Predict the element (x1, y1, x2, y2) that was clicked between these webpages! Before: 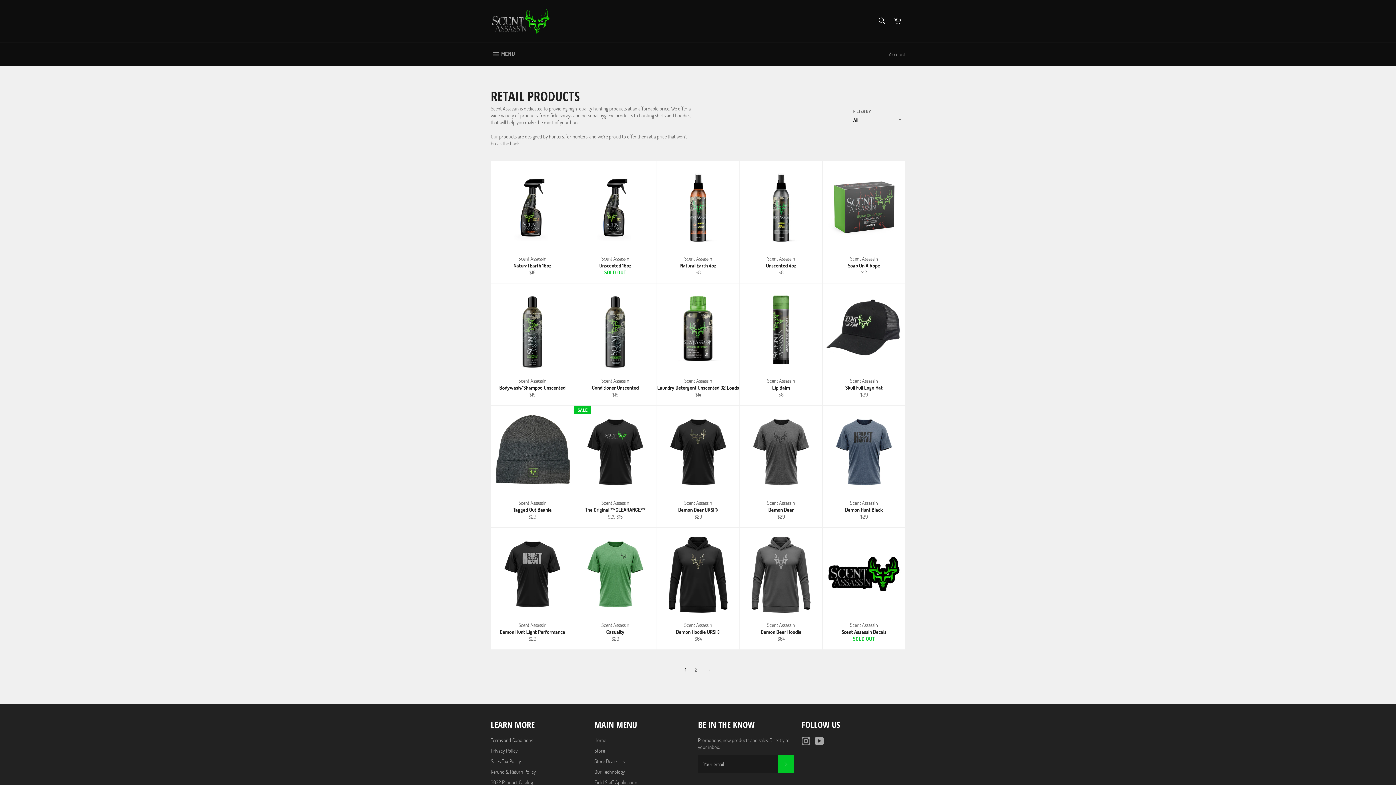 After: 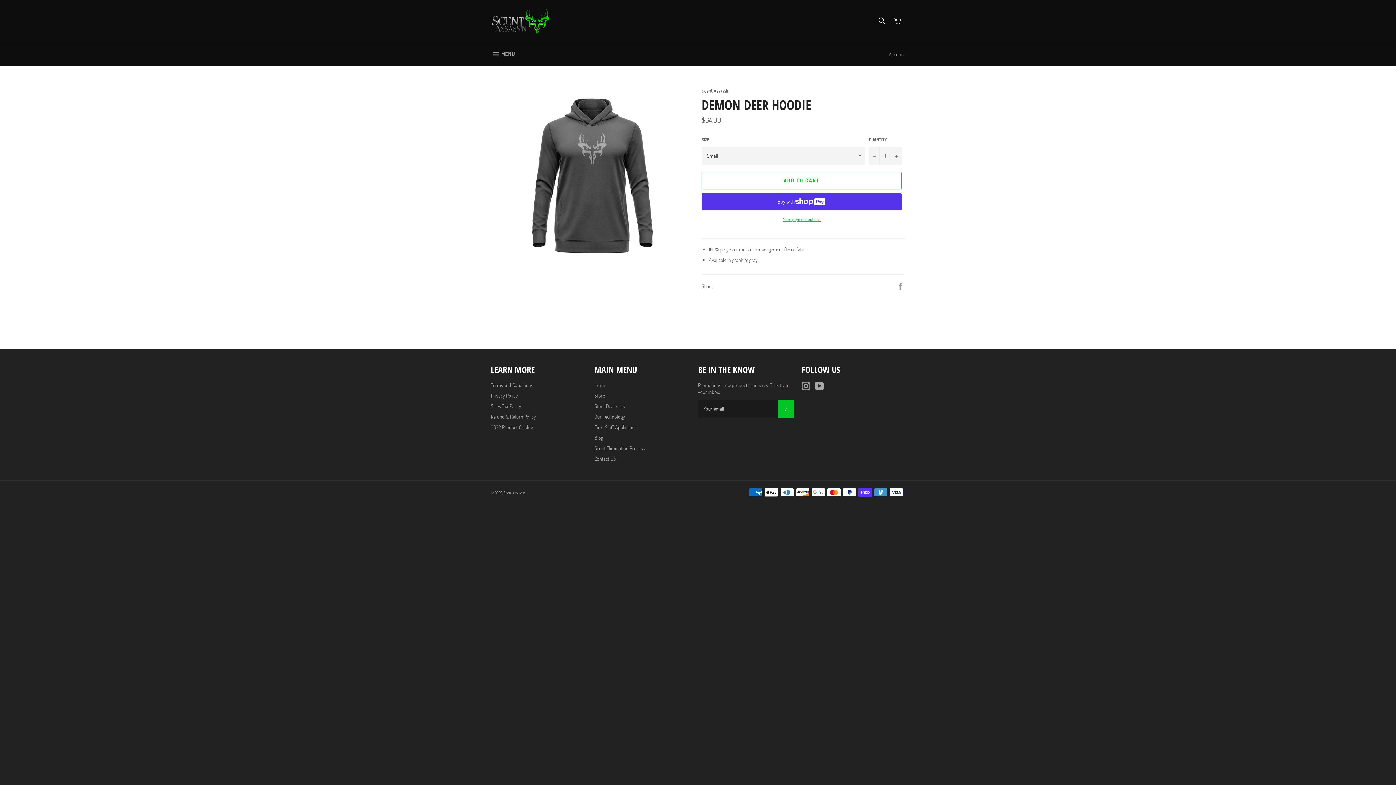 Action: label: Scent Assassin
Demon Deer Hoodie
Regular price
$64 bbox: (739, 528, 822, 650)